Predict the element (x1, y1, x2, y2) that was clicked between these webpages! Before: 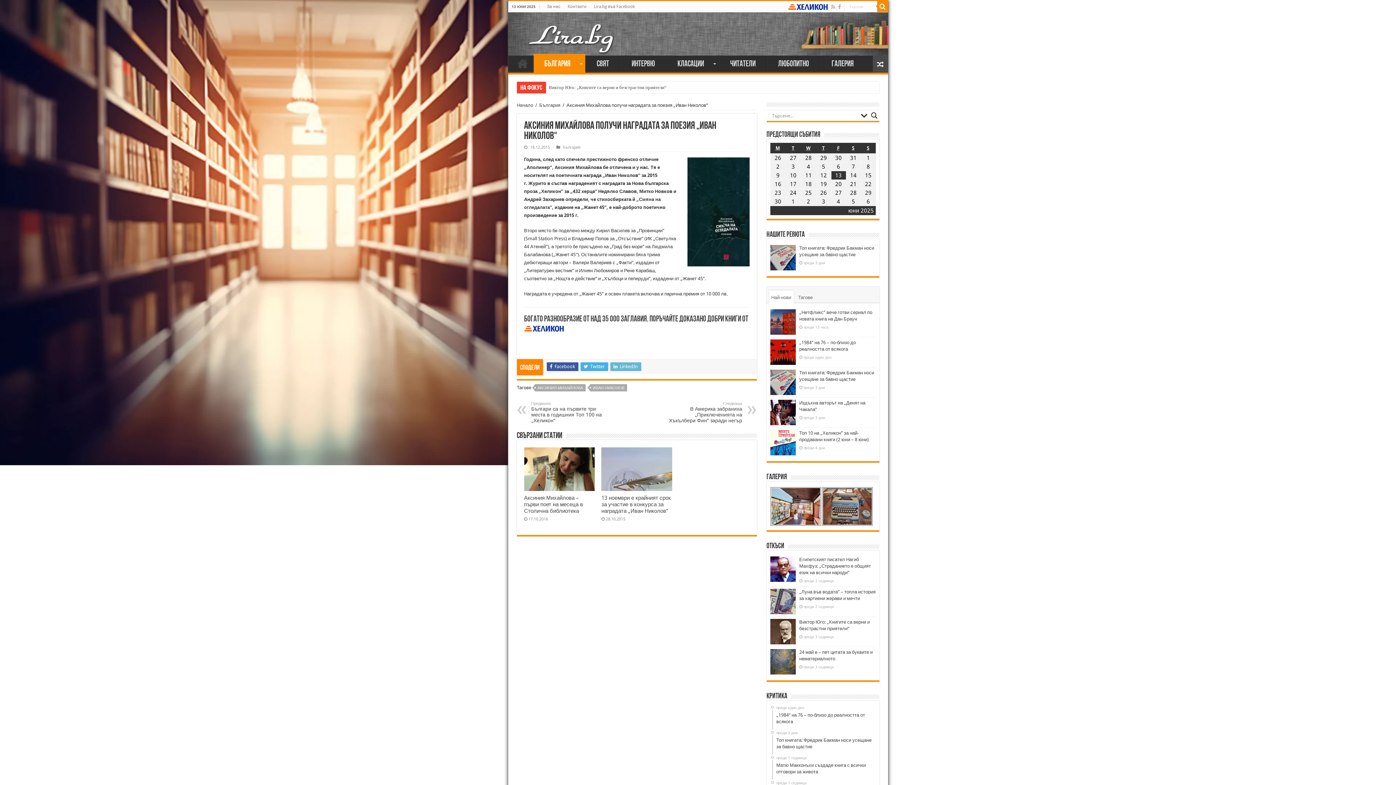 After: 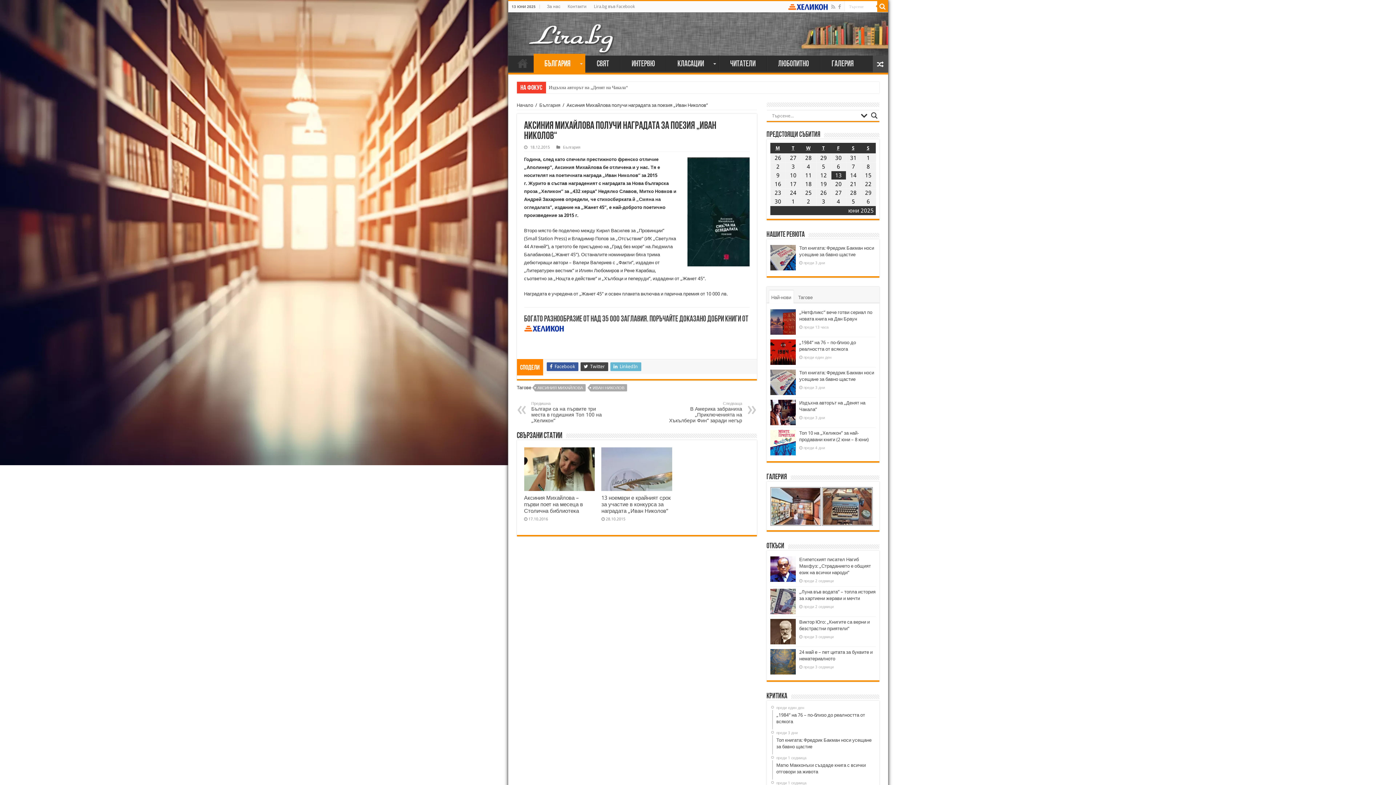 Action: bbox: (580, 362, 608, 371) label:  Twitter